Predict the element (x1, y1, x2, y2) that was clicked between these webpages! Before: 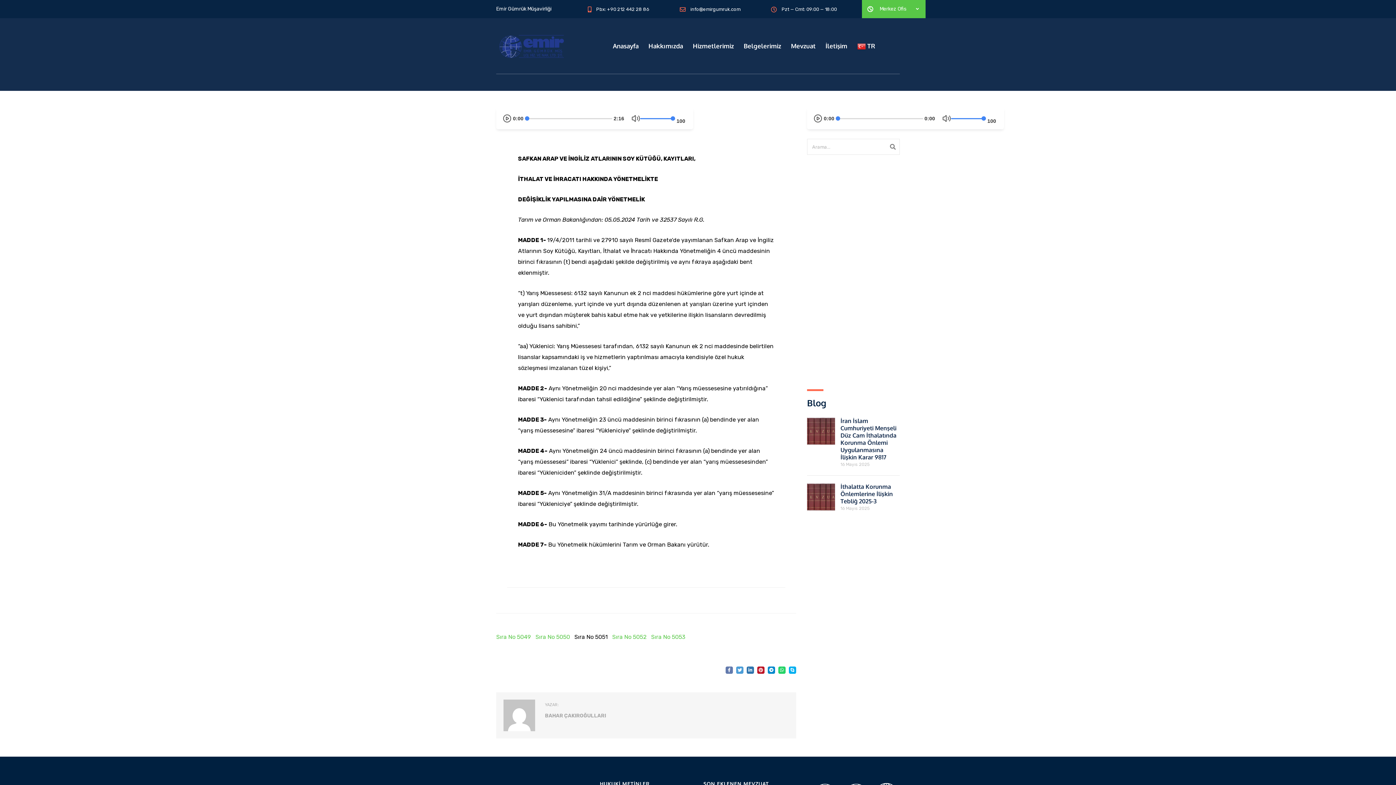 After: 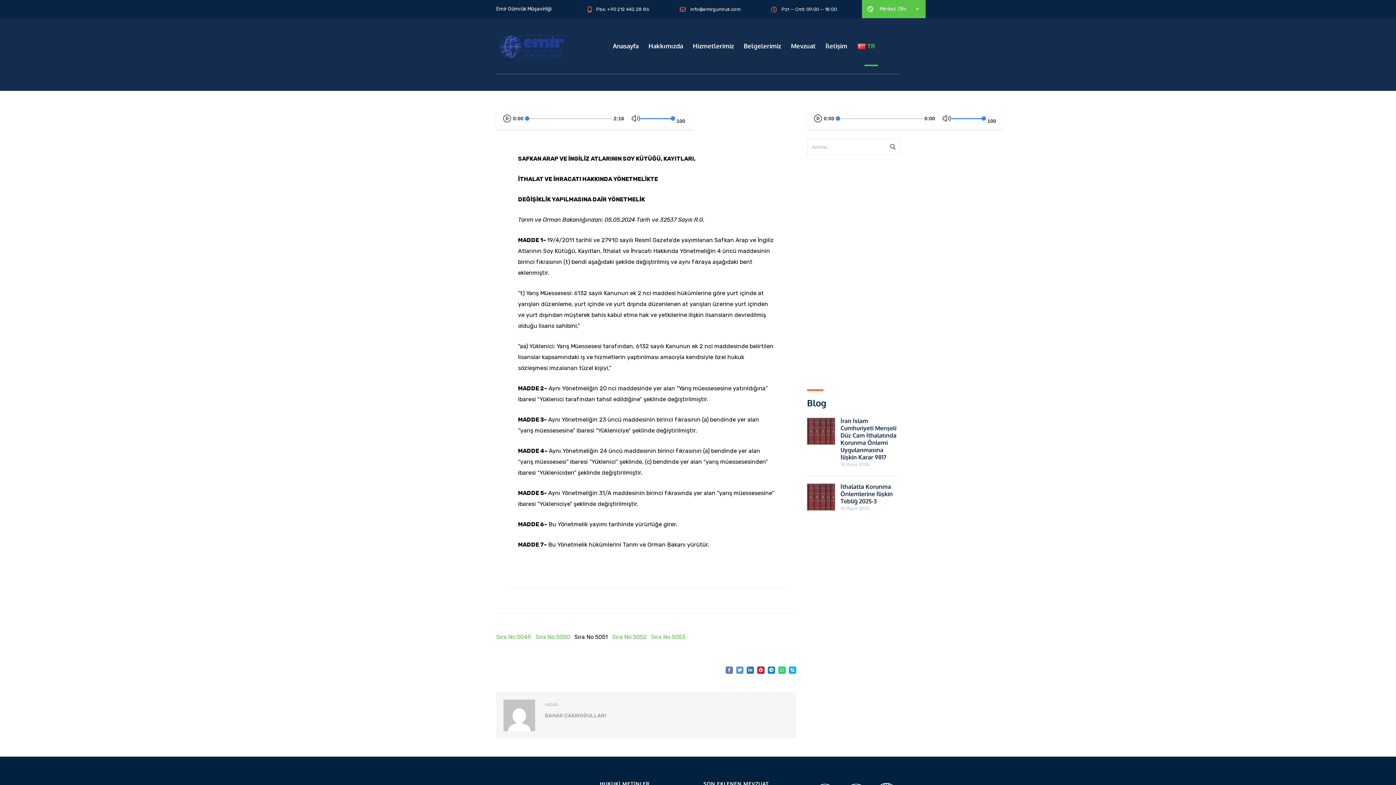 Action: bbox: (857, 40, 875, 51) label:  TR